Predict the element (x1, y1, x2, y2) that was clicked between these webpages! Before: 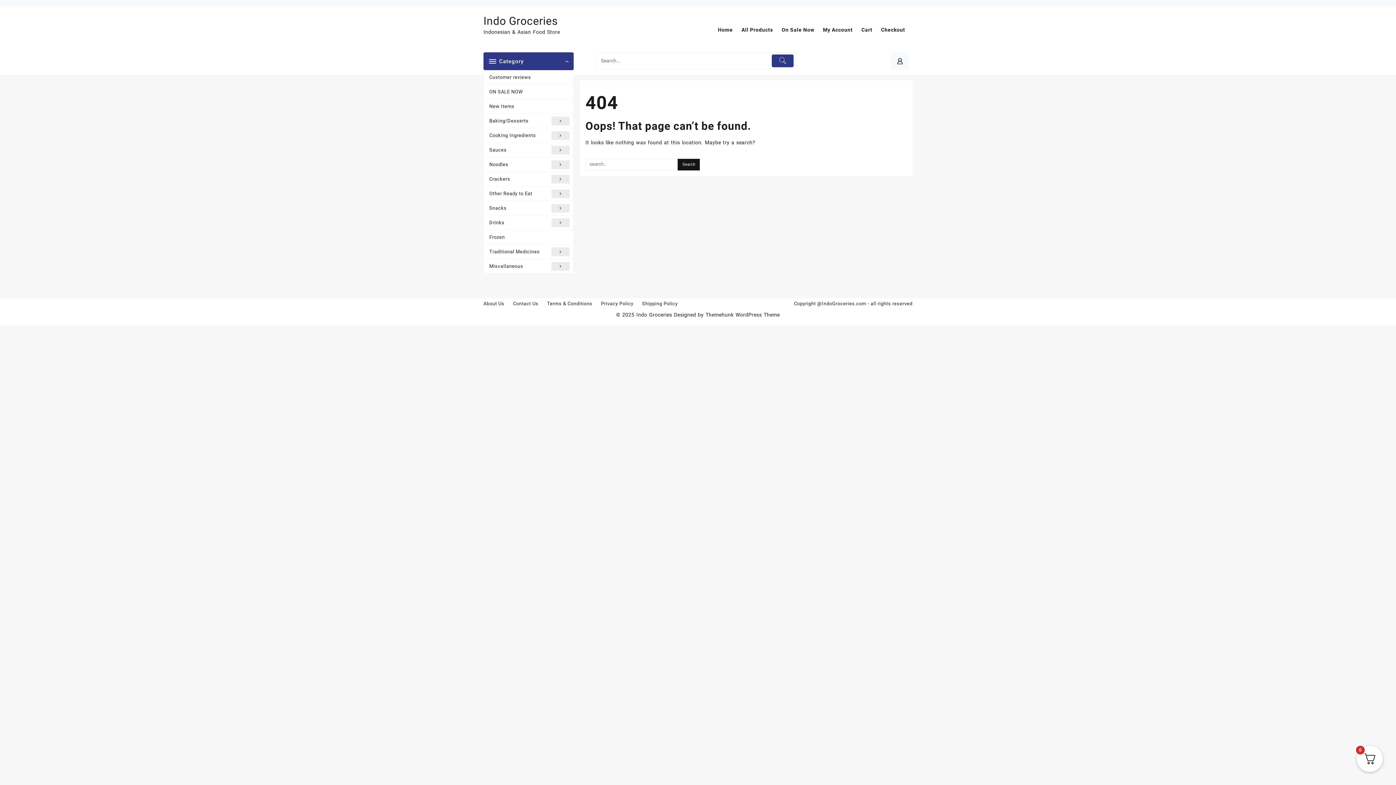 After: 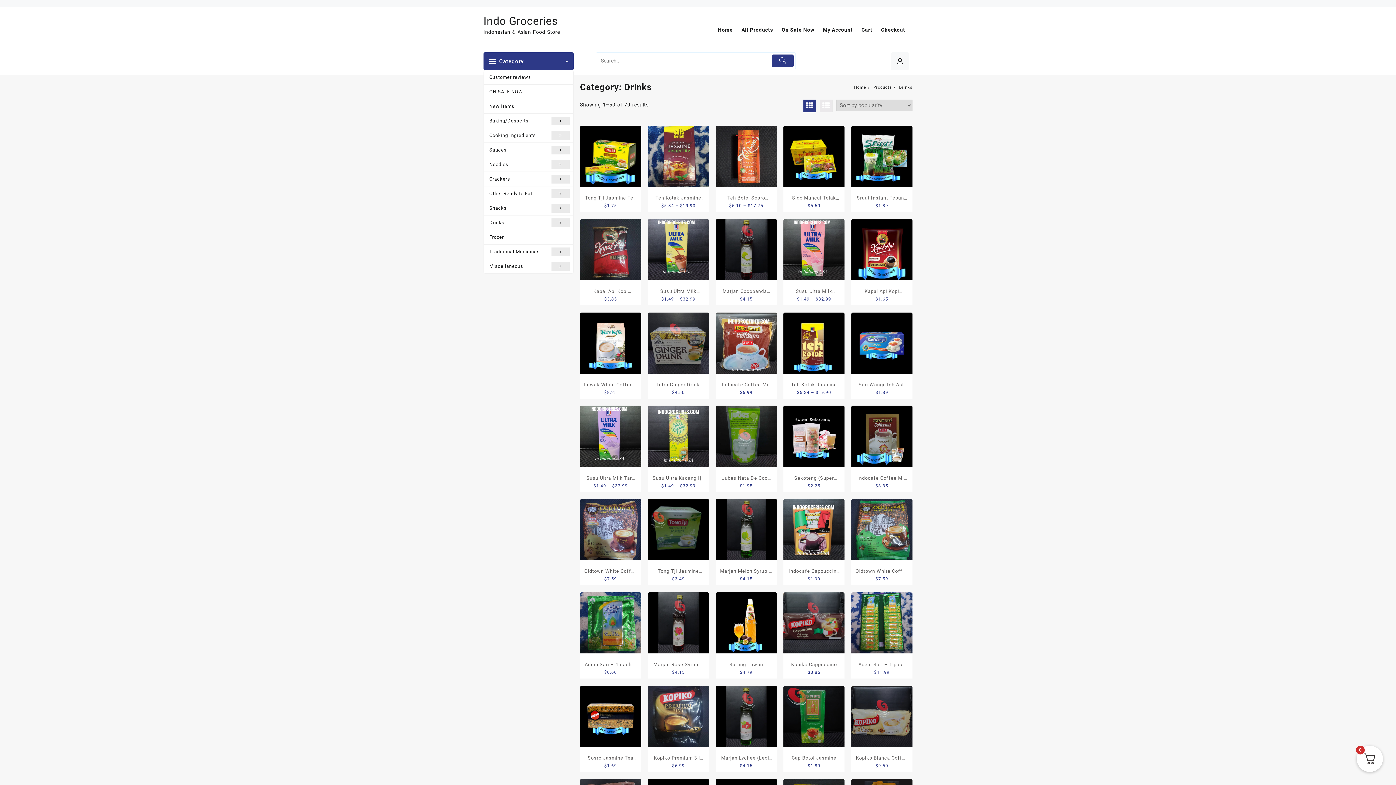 Action: bbox: (484, 215, 573, 230) label: Drinks